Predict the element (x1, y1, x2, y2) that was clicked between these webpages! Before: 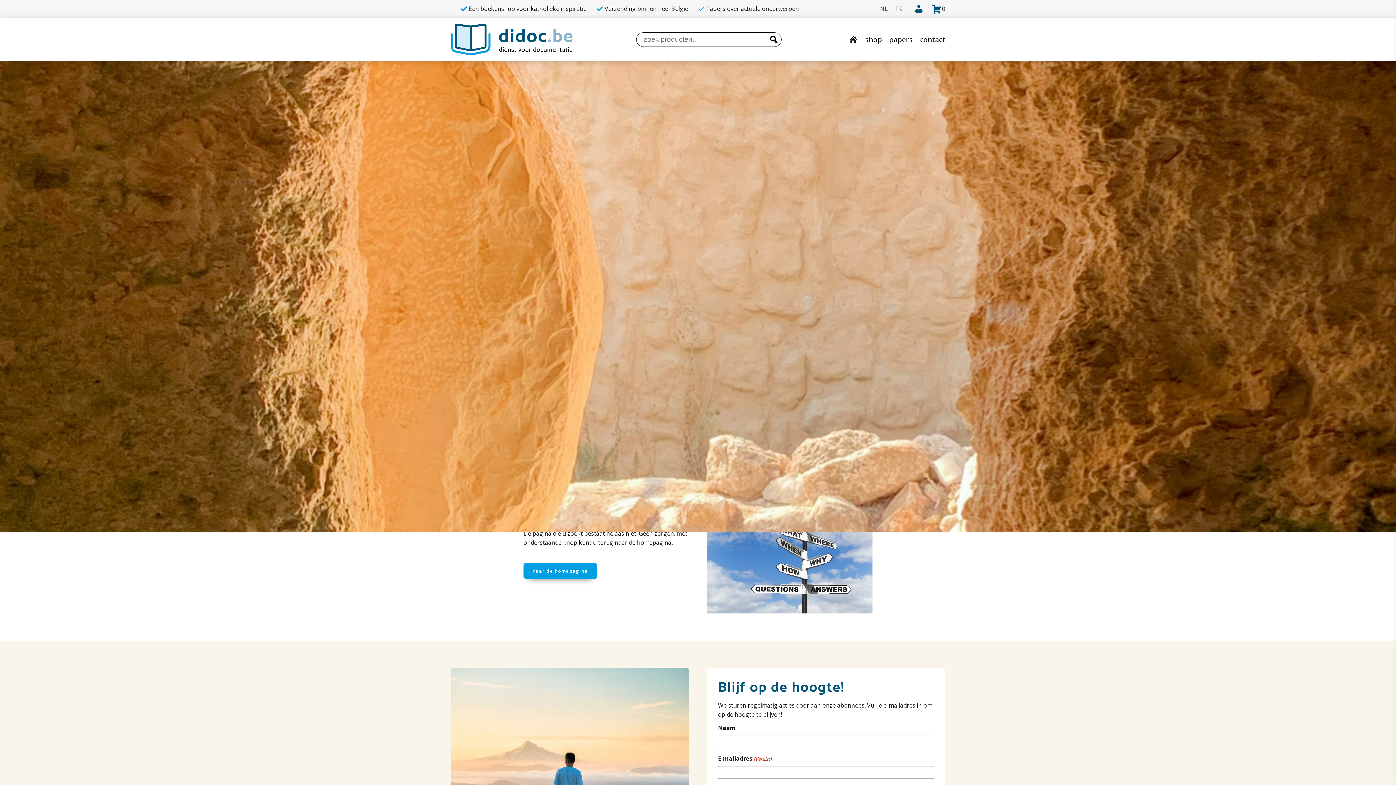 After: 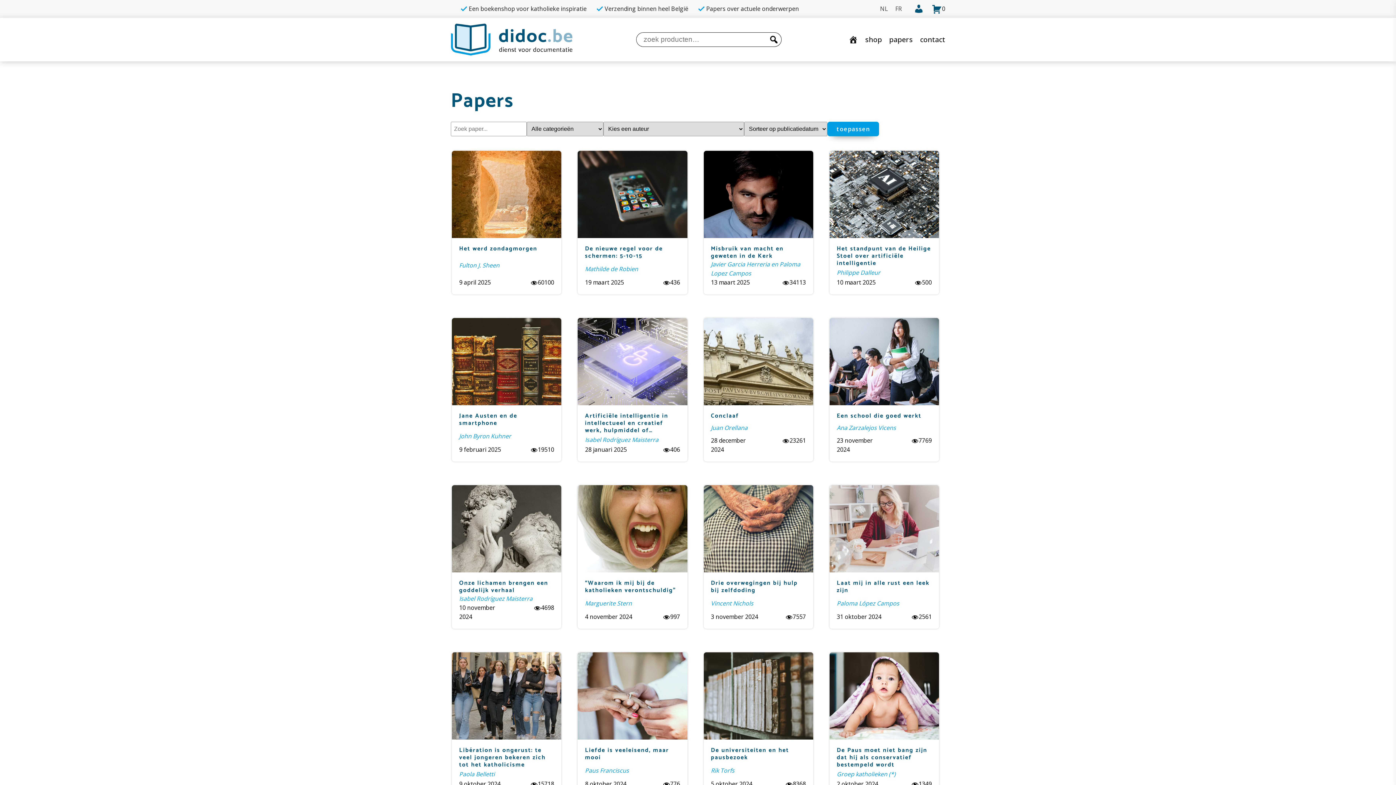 Action: bbox: (885, 28, 916, 50) label: papers